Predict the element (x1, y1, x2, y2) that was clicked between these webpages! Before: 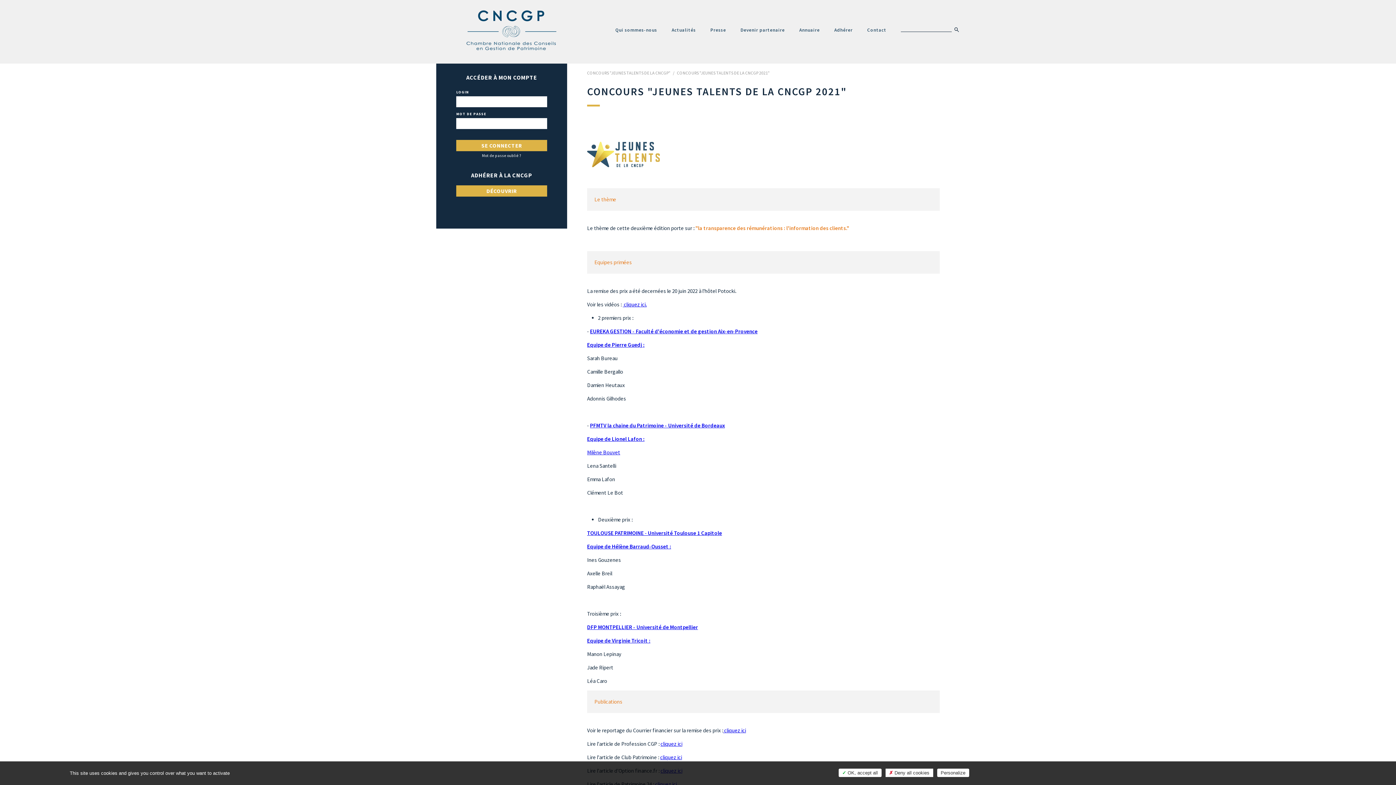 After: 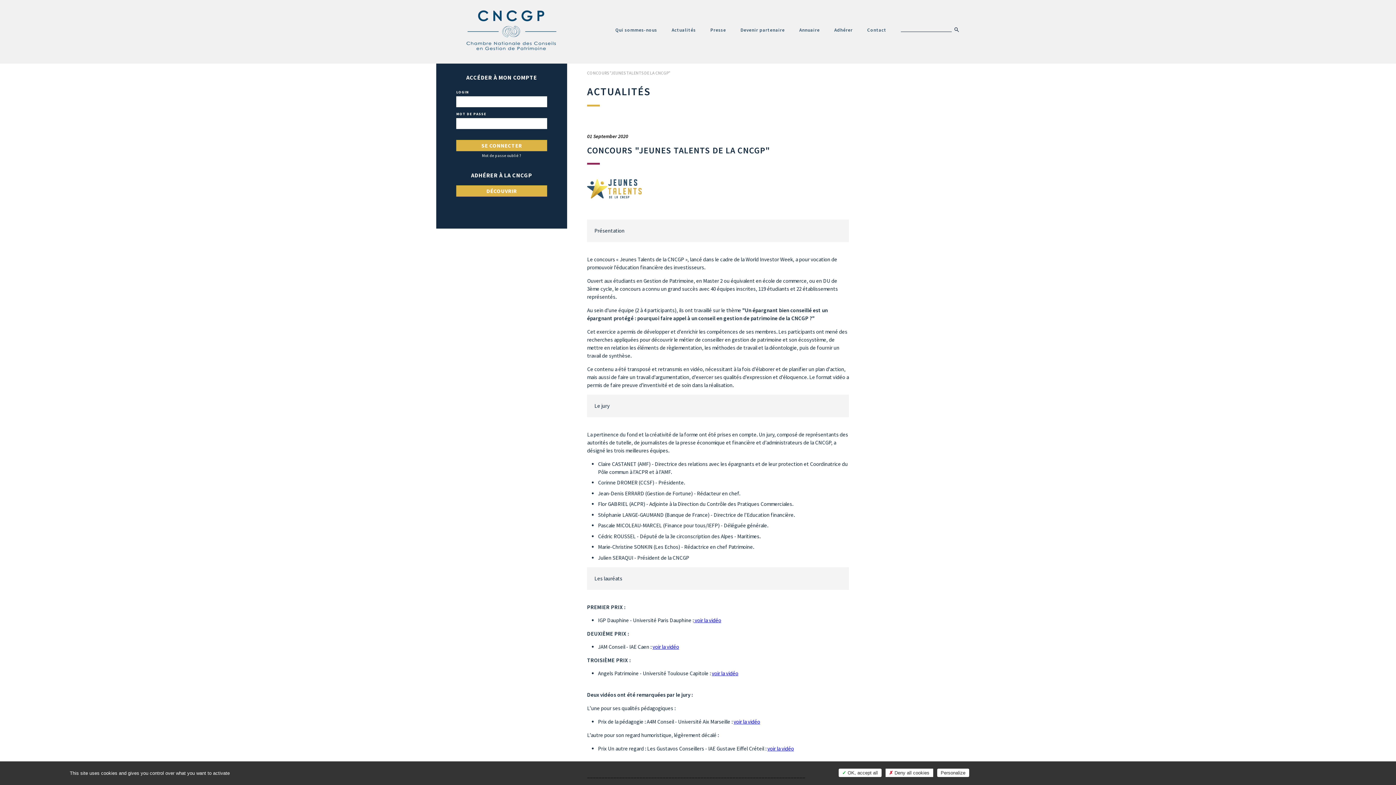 Action: bbox: (587, 70, 671, 75) label: CONCOURS "JEUNES TALENTS DE LA CNCGP" 